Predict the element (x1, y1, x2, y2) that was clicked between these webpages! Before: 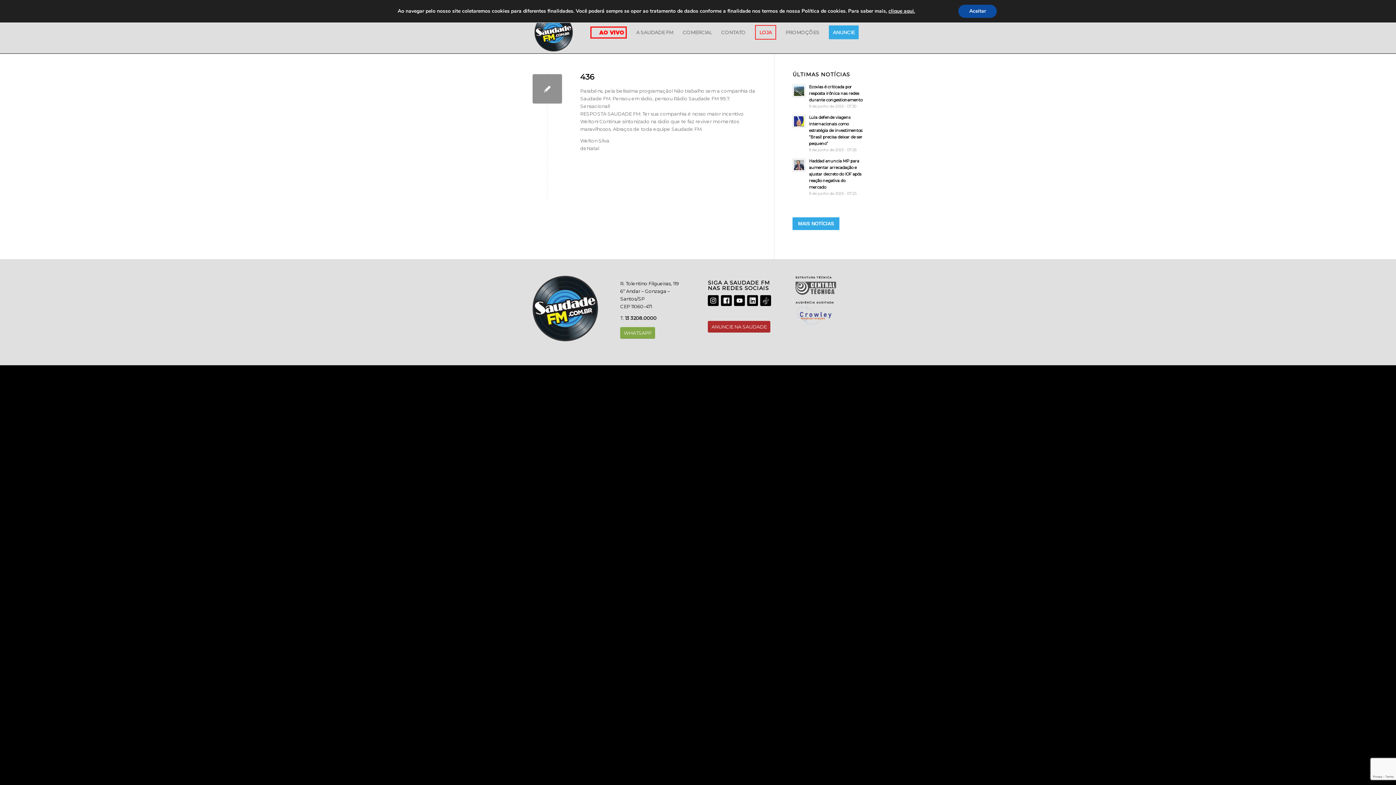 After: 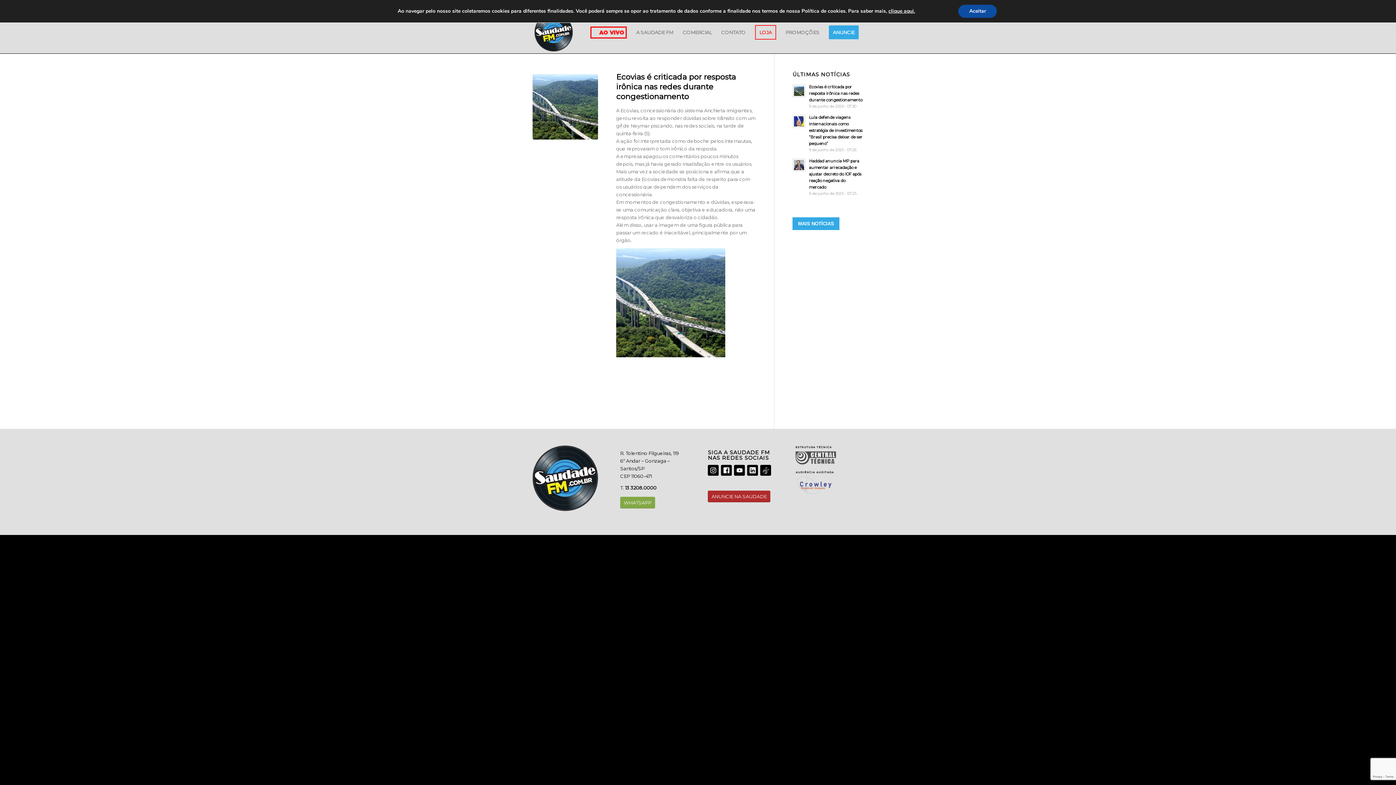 Action: label: Ecovias é criticada por resposta irônica nas redes durante congestionamento bbox: (792, 82, 863, 109)